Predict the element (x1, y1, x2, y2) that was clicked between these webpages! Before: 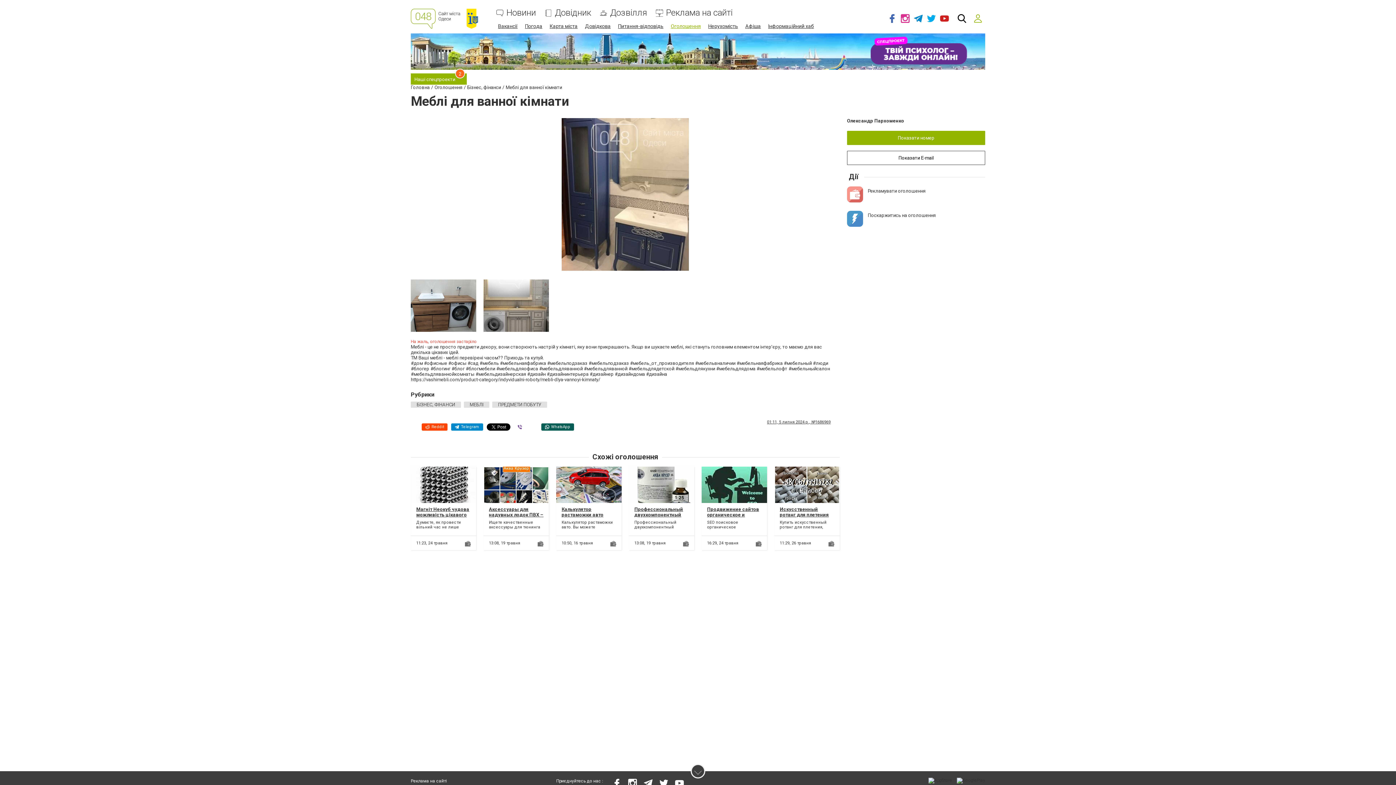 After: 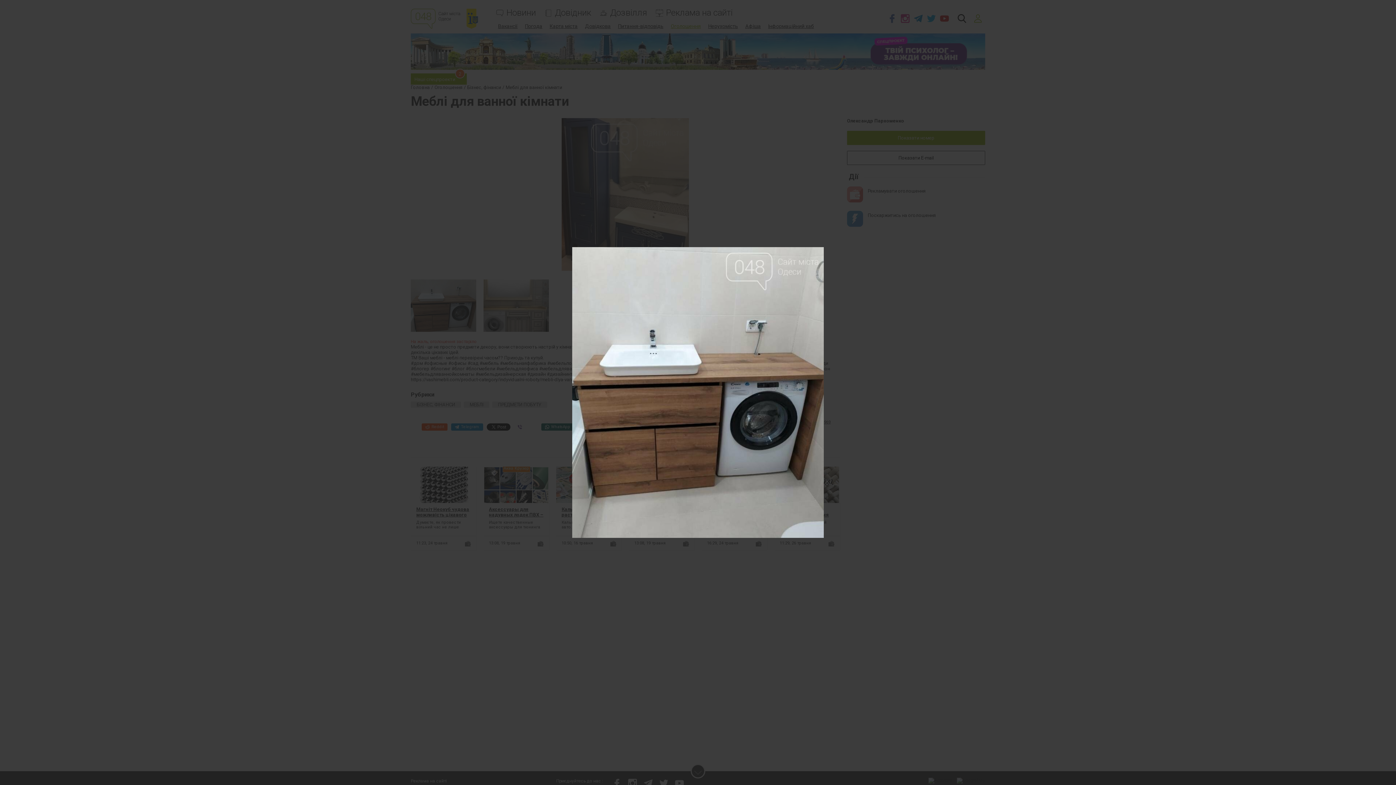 Action: bbox: (410, 279, 476, 332)